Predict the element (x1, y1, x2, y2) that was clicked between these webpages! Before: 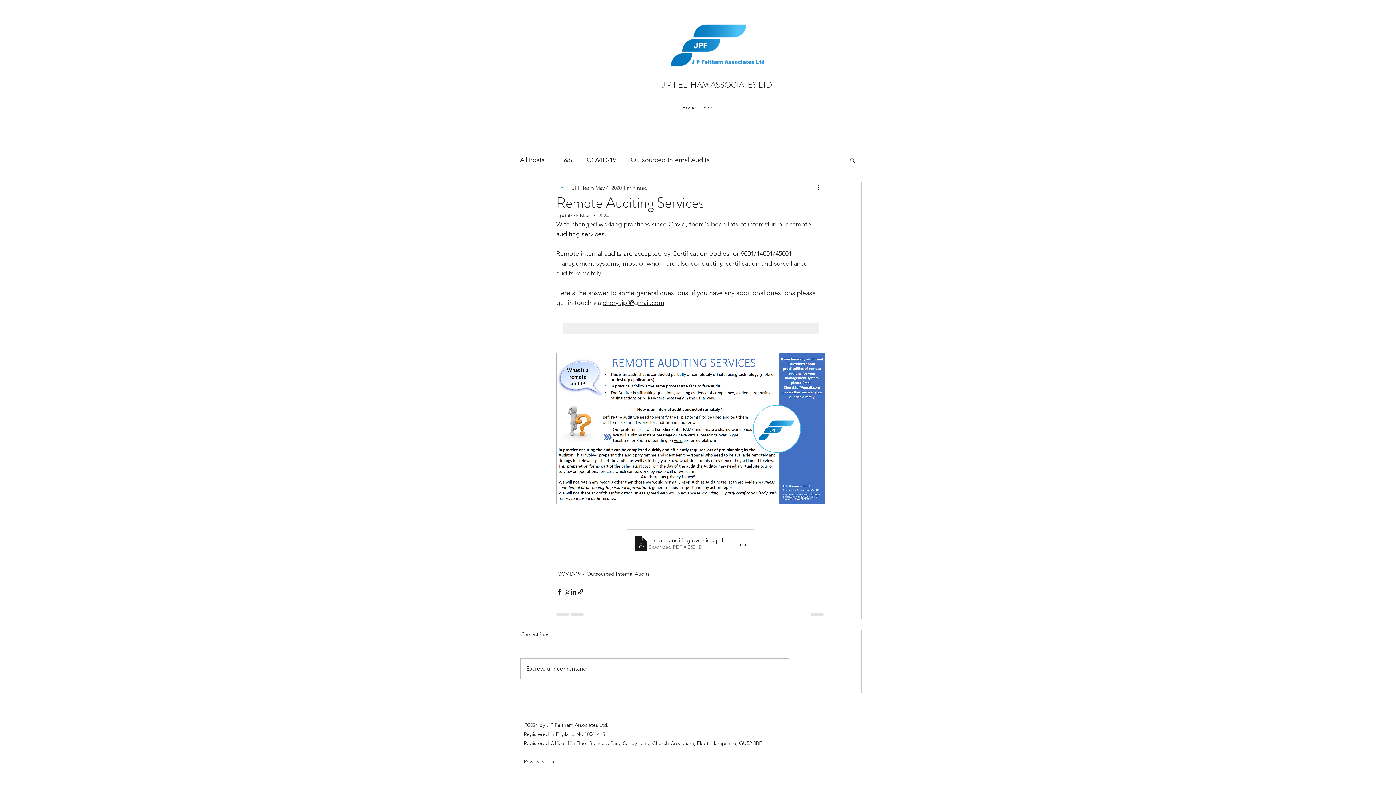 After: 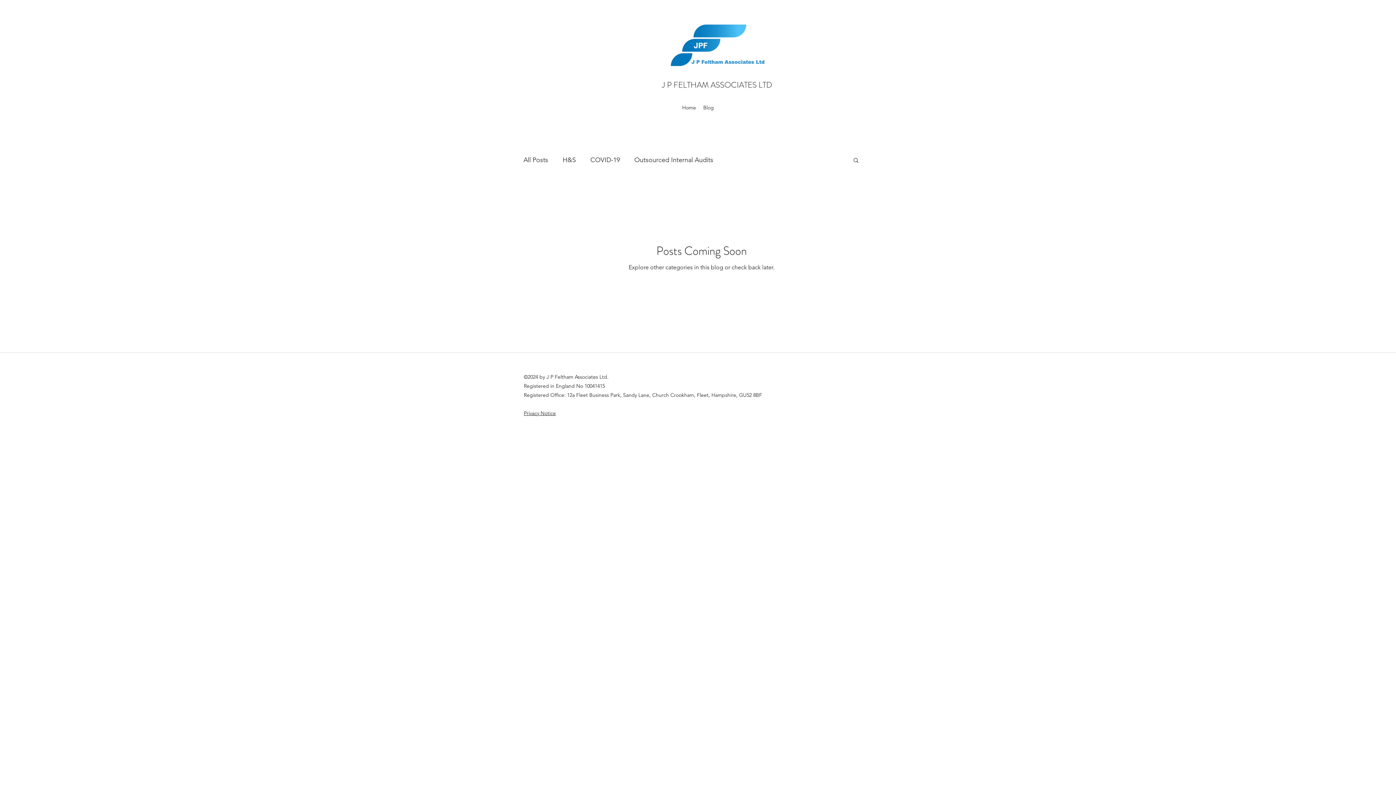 Action: label: H&S bbox: (559, 154, 572, 165)